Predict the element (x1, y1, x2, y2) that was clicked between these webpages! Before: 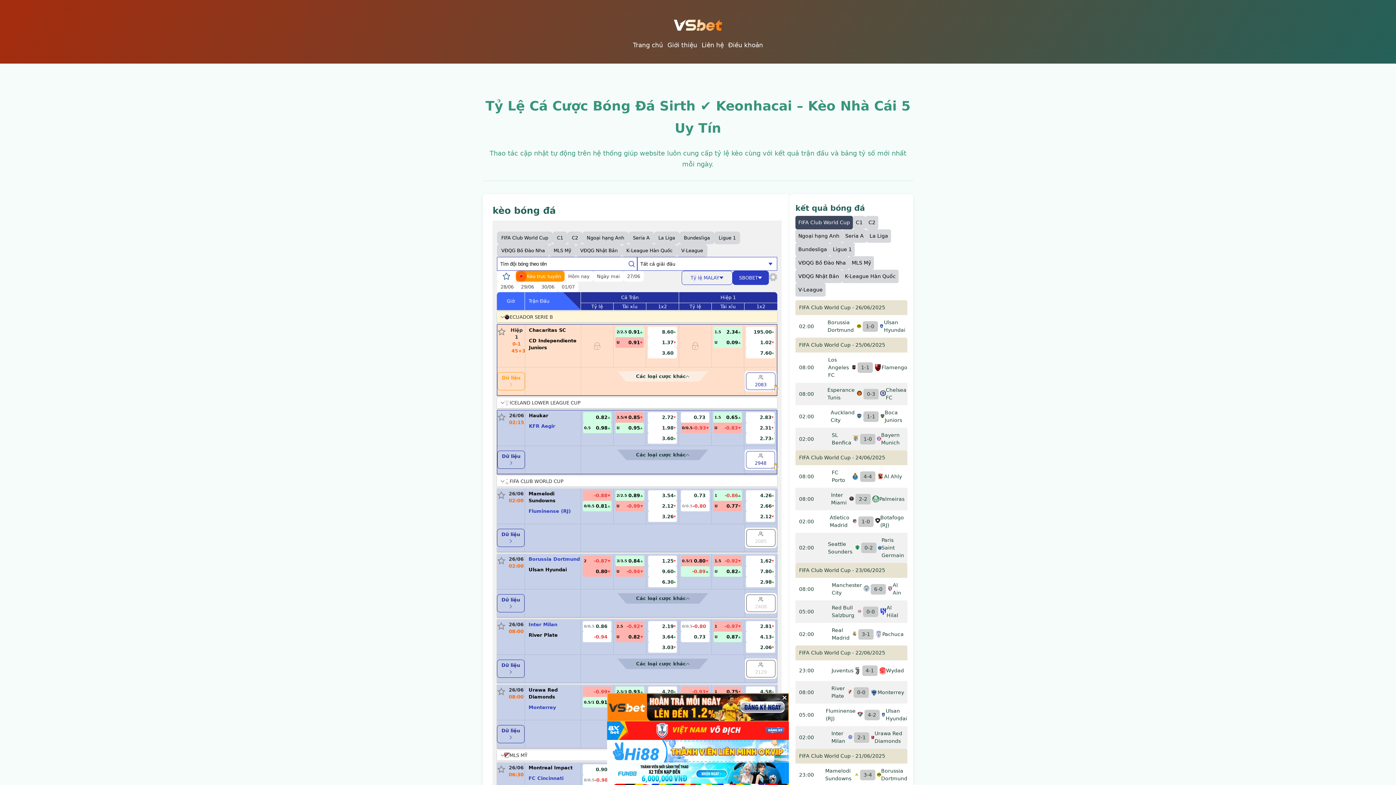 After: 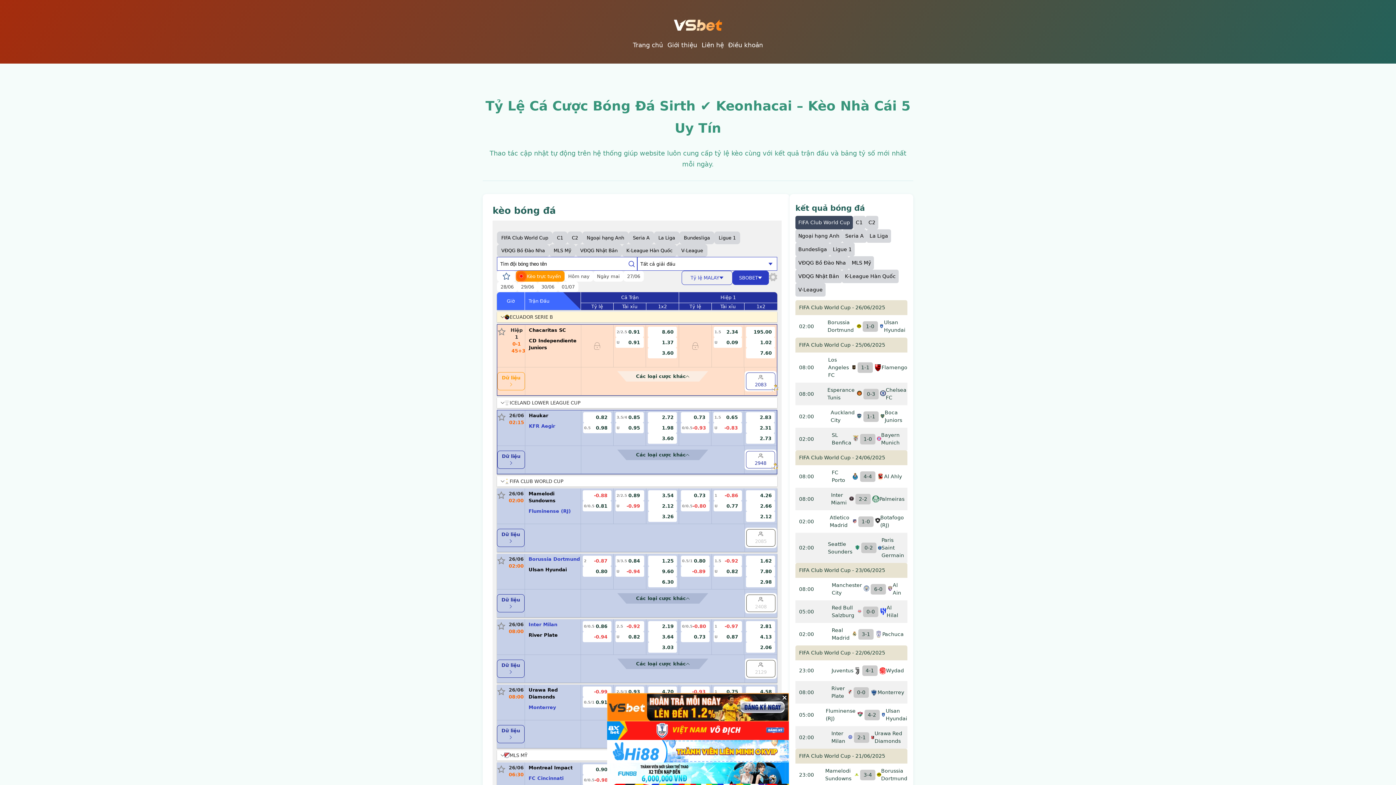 Action: bbox: (630, 40, 665, 49) label: Trang chủ